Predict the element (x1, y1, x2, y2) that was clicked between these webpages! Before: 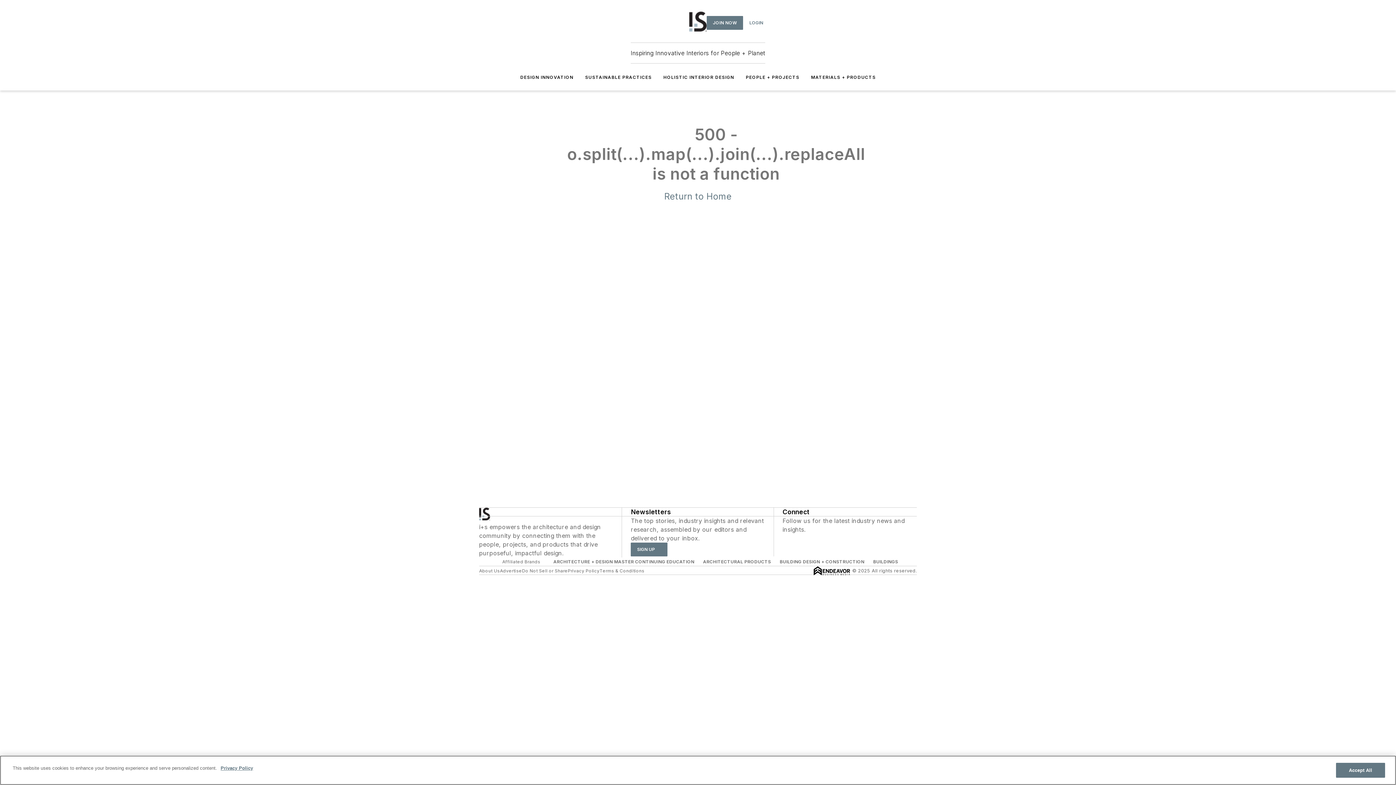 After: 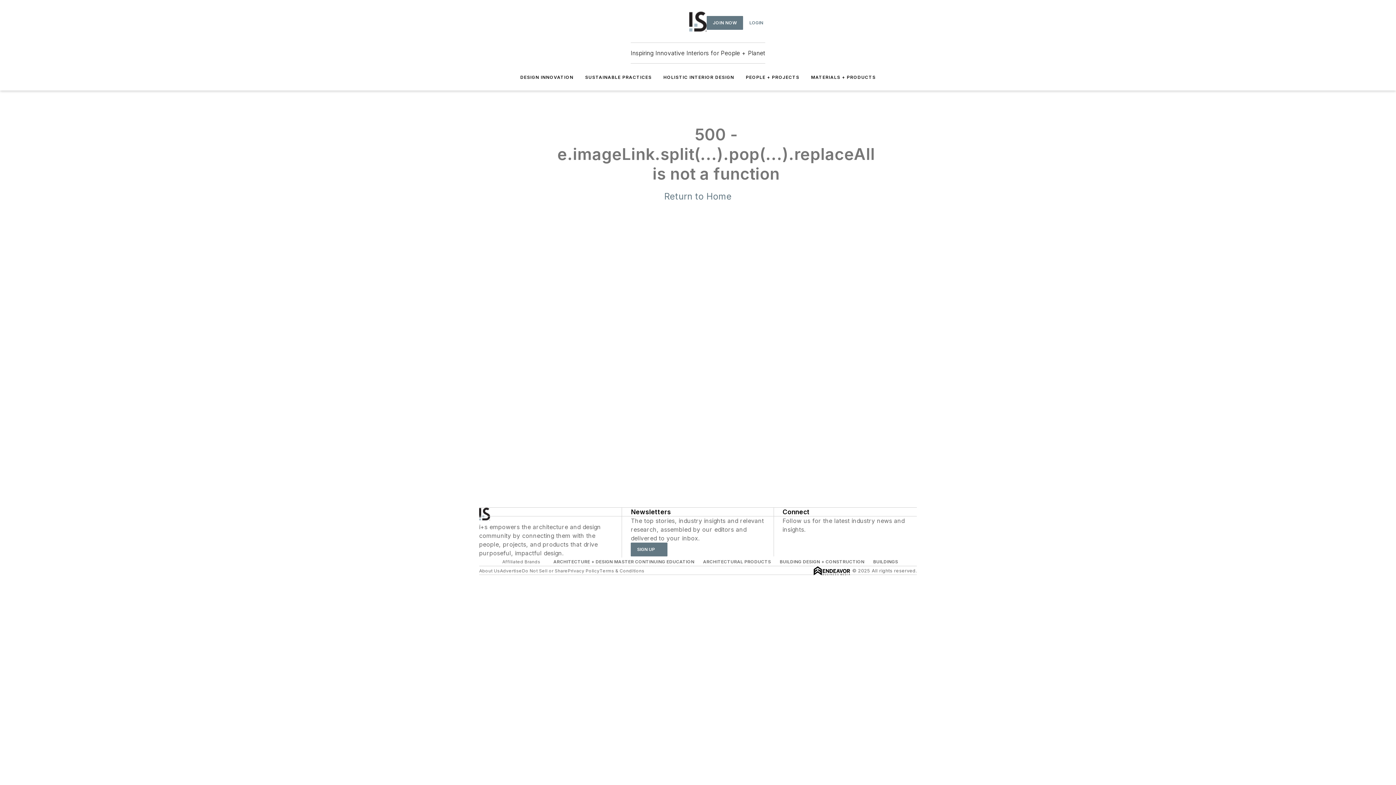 Action: label: MATERIALS + PRODUCTS bbox: (813, 74, 877, 80)